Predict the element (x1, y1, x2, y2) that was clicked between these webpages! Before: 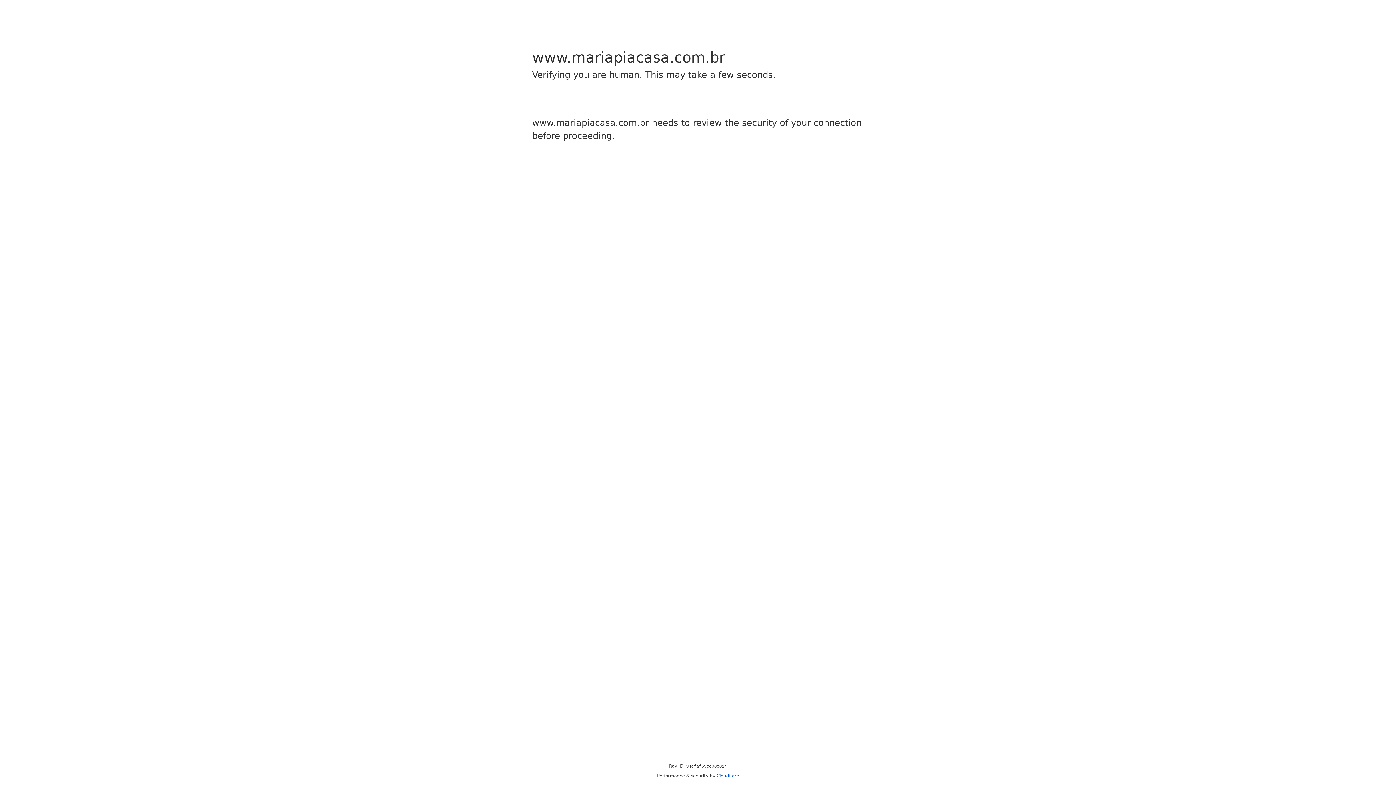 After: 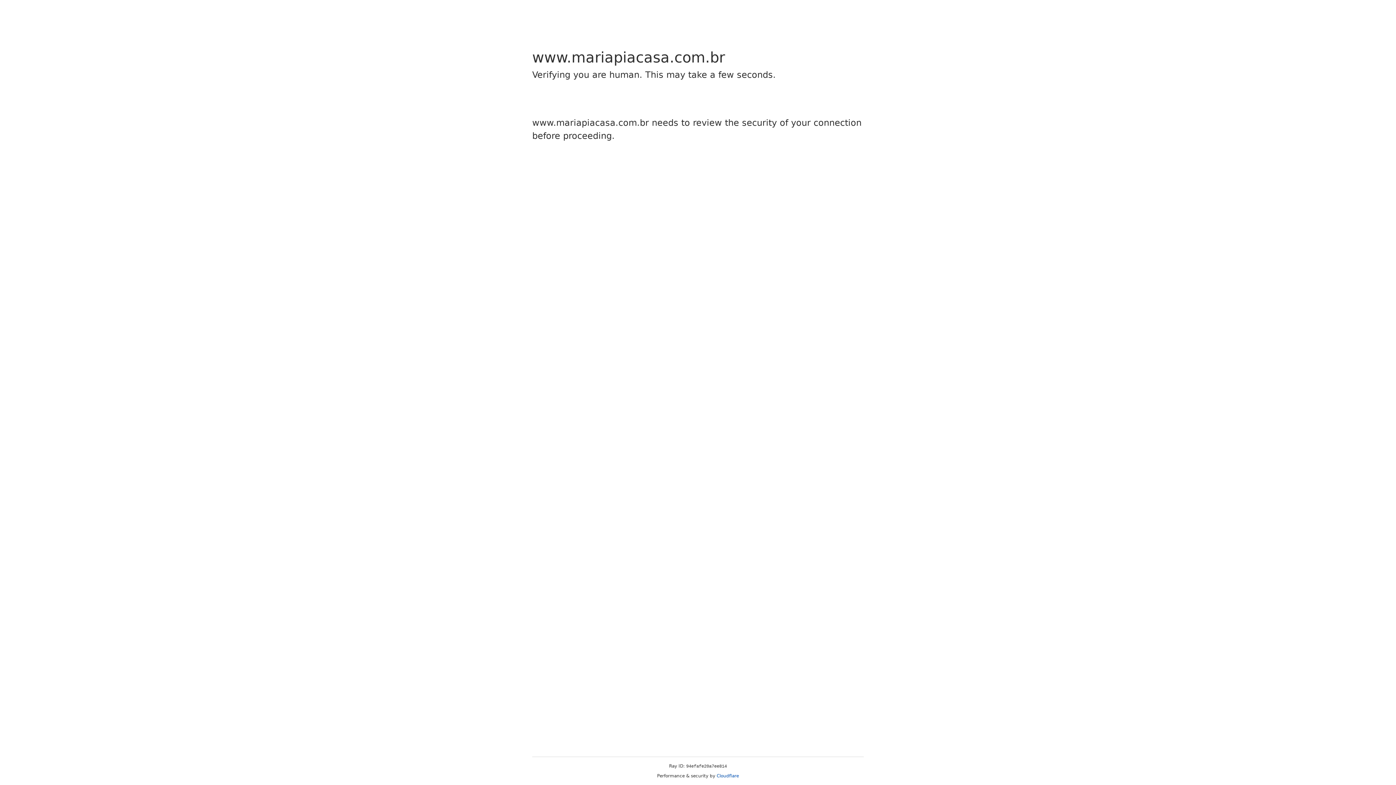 Action: bbox: (716, 773, 739, 778) label: Cloudflare